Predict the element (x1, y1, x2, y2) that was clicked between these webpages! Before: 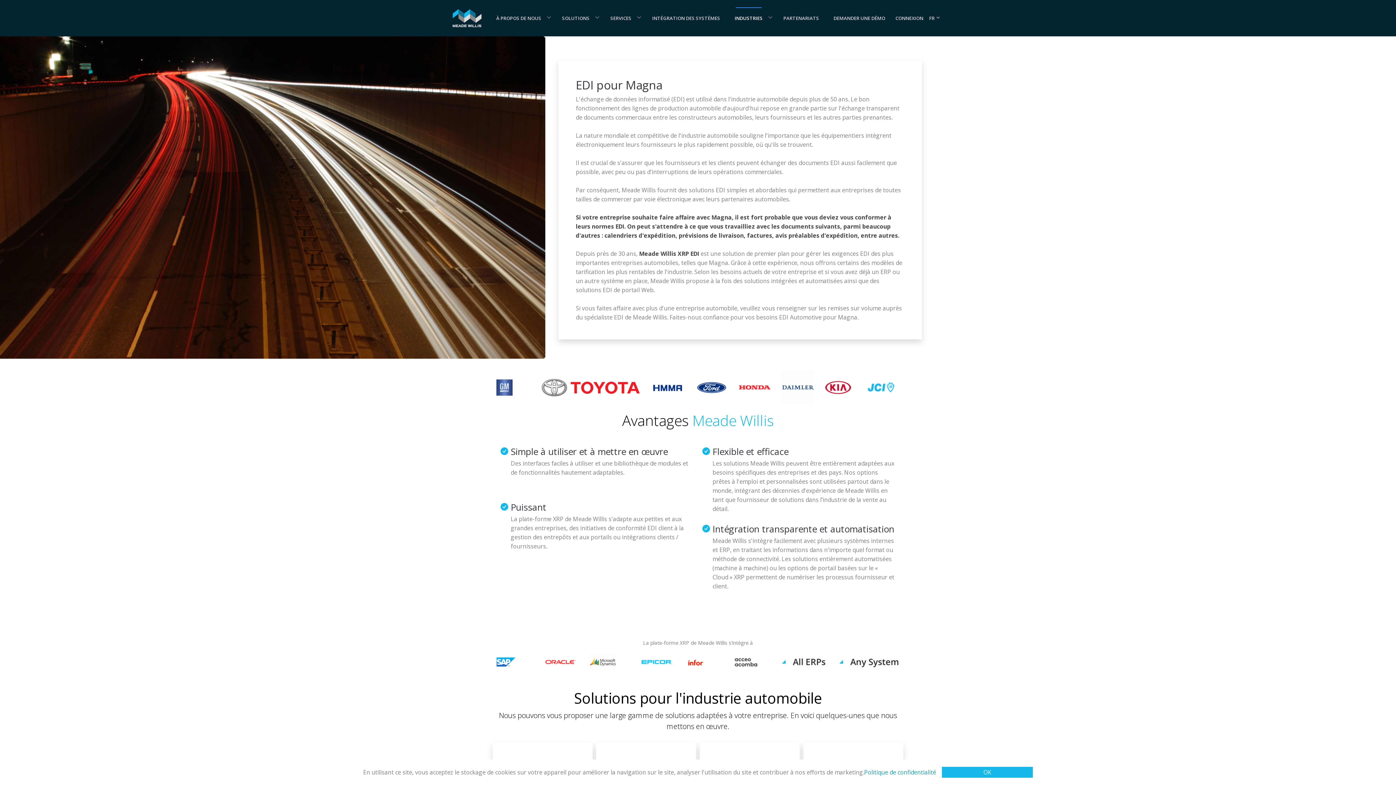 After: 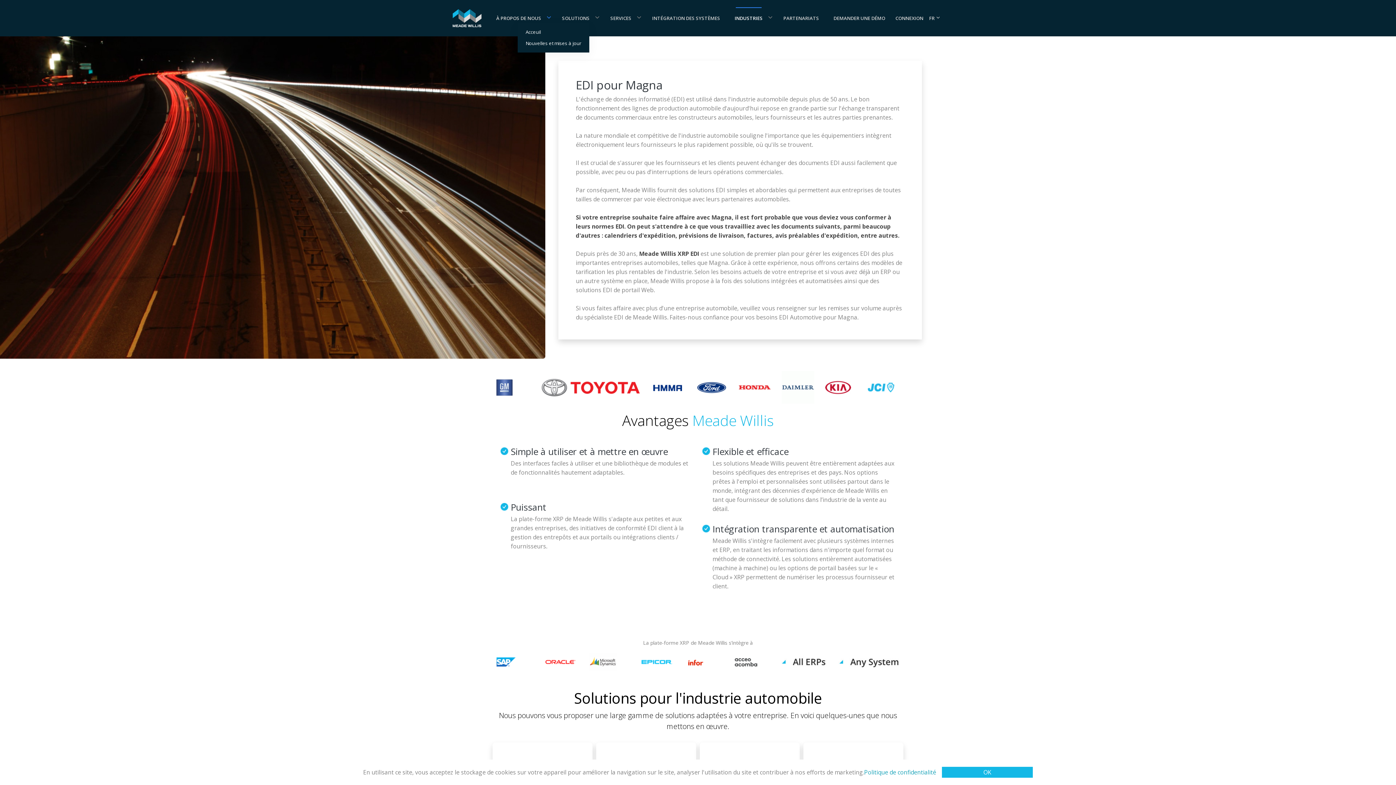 Action: bbox: (543, 11, 554, 24)